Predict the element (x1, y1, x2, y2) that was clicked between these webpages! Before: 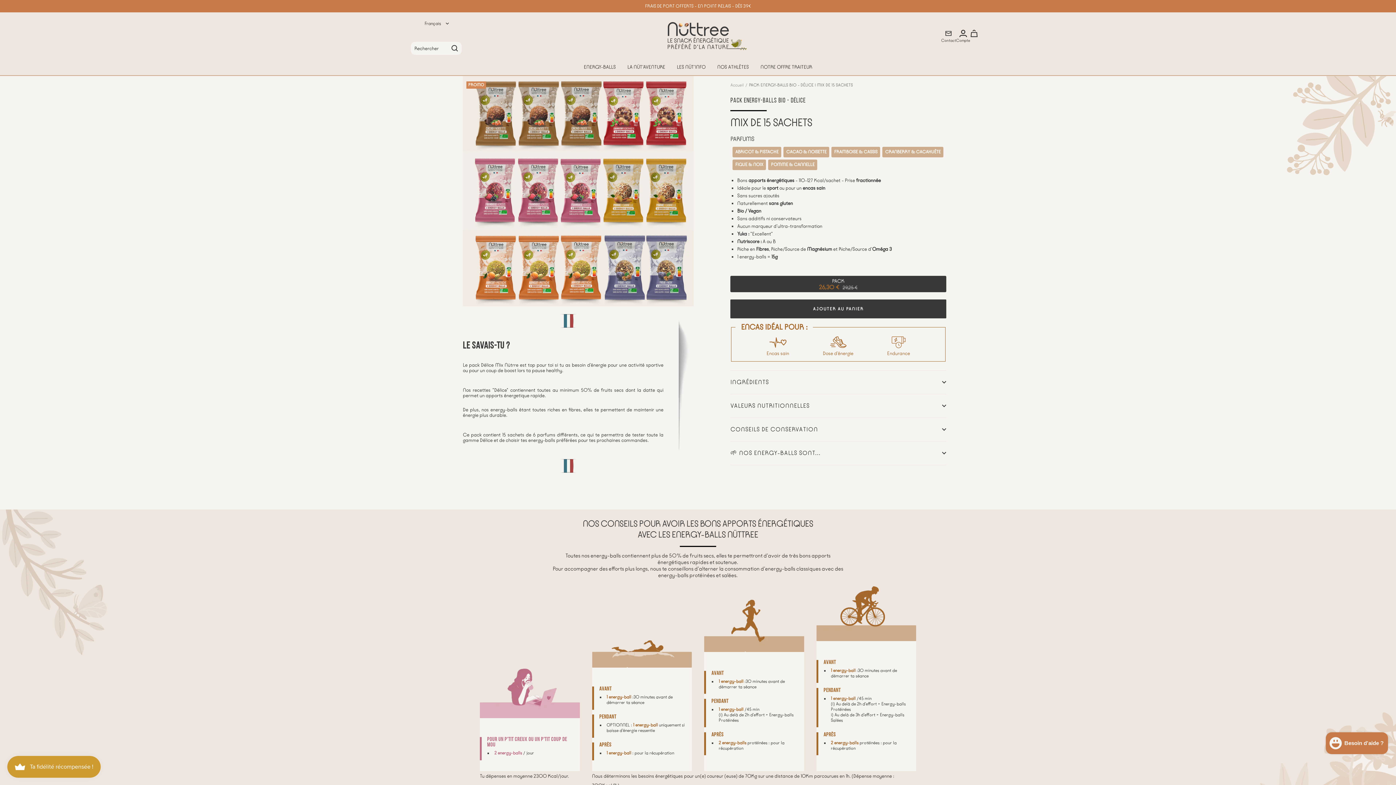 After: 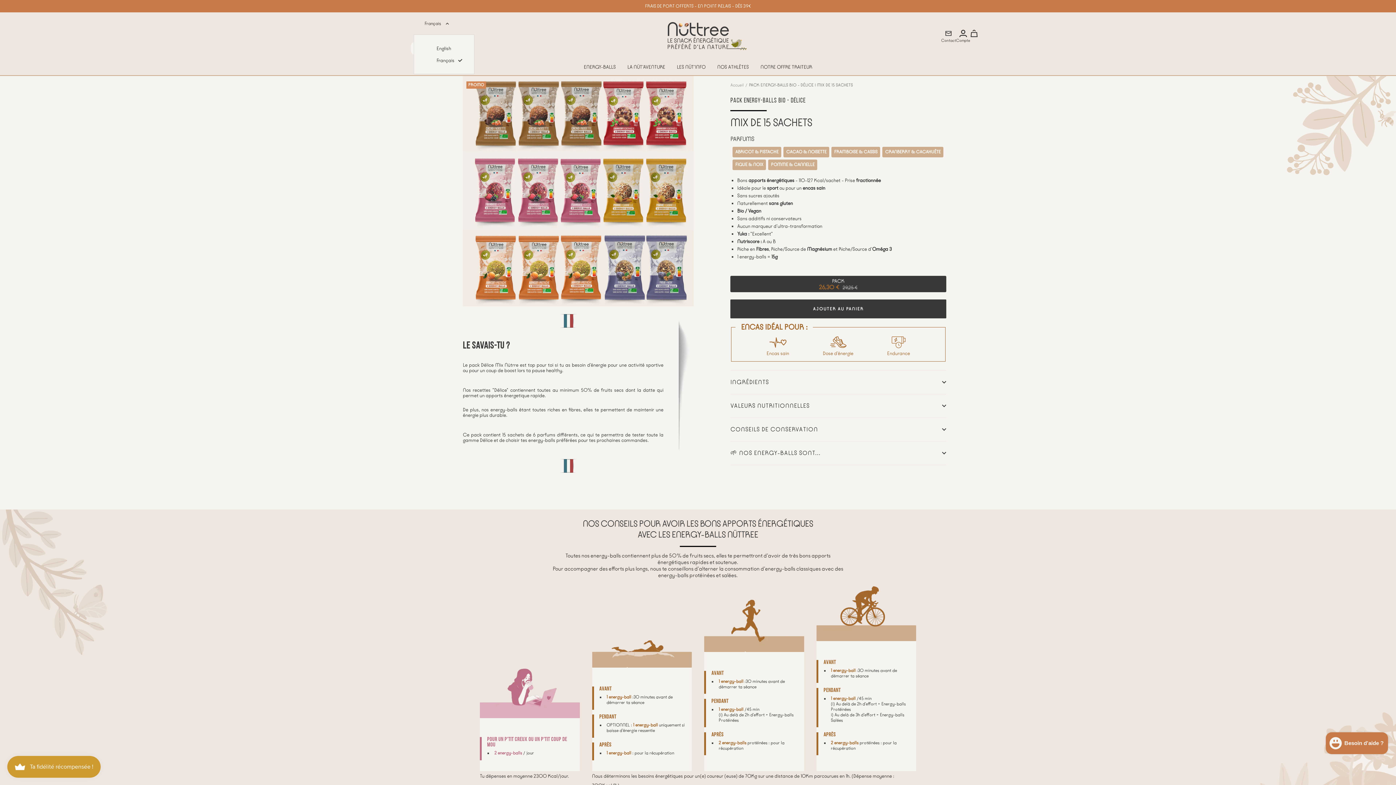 Action: bbox: (424, 19, 449, 28) label: Français 